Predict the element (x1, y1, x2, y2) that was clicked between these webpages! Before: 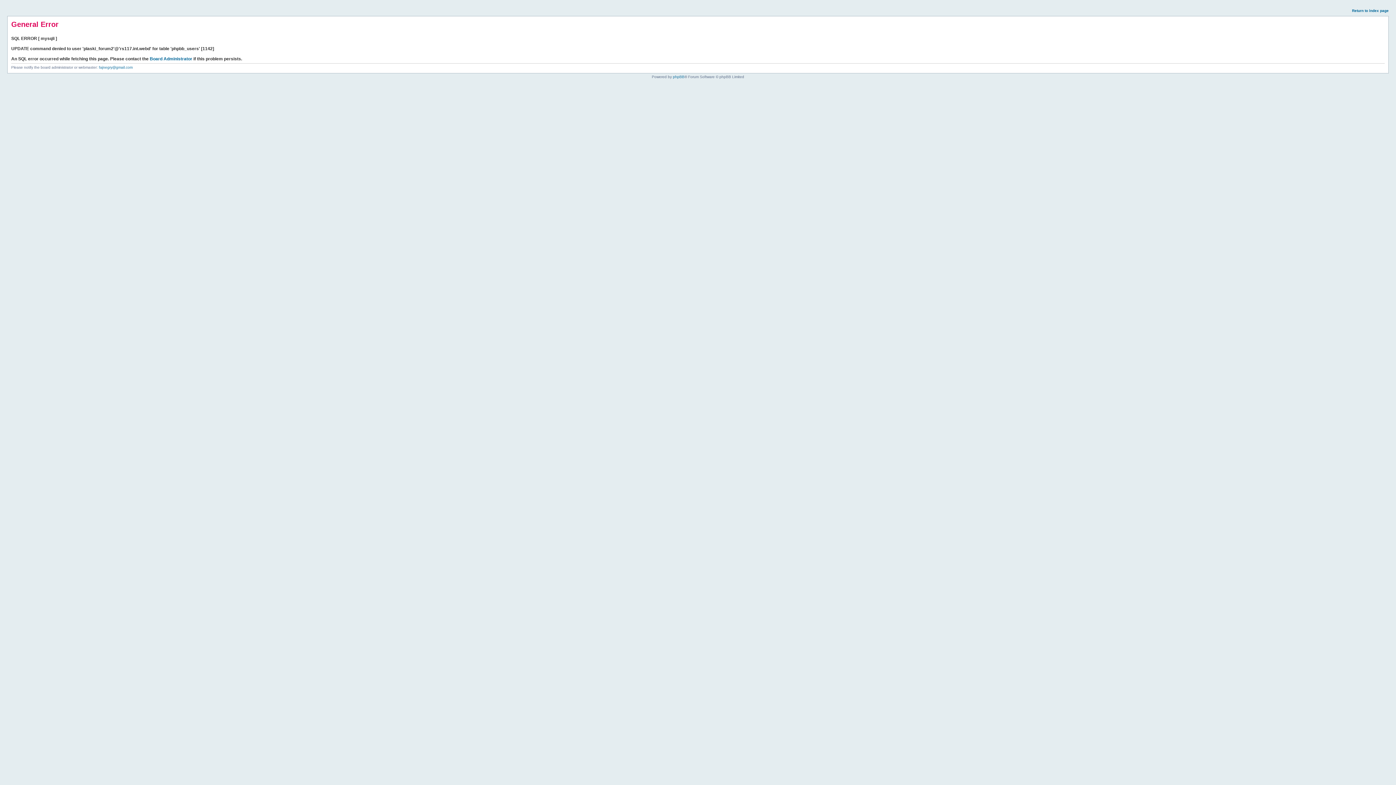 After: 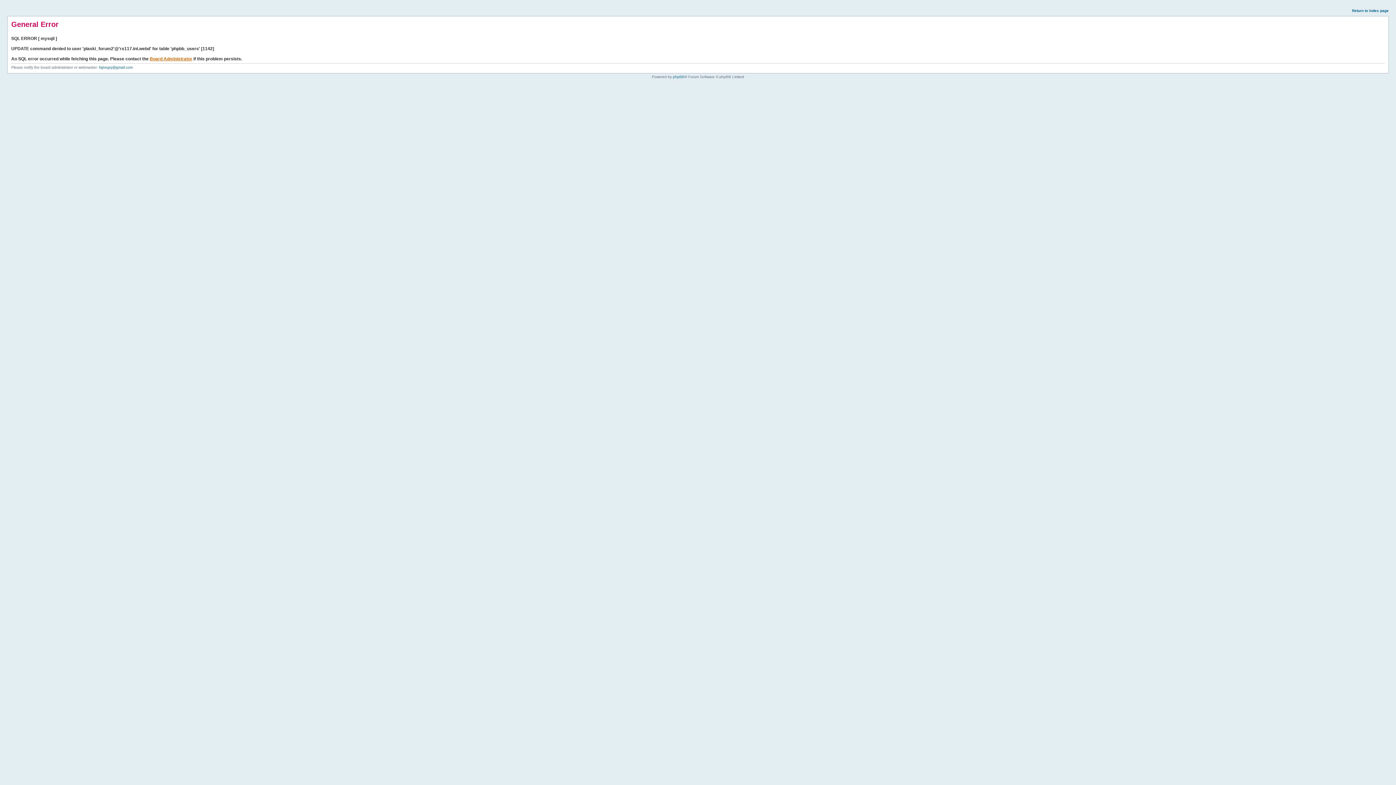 Action: bbox: (149, 56, 192, 61) label: Board Administrator